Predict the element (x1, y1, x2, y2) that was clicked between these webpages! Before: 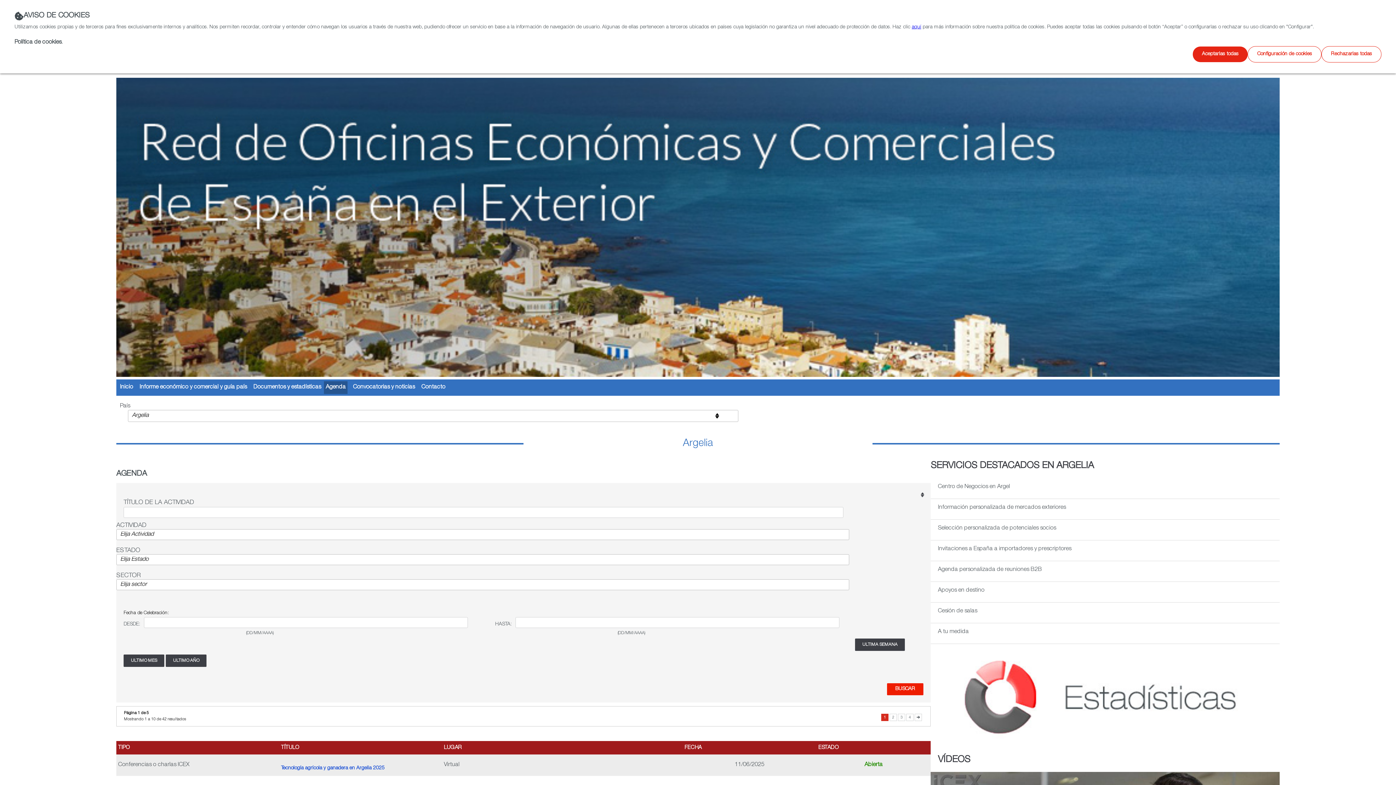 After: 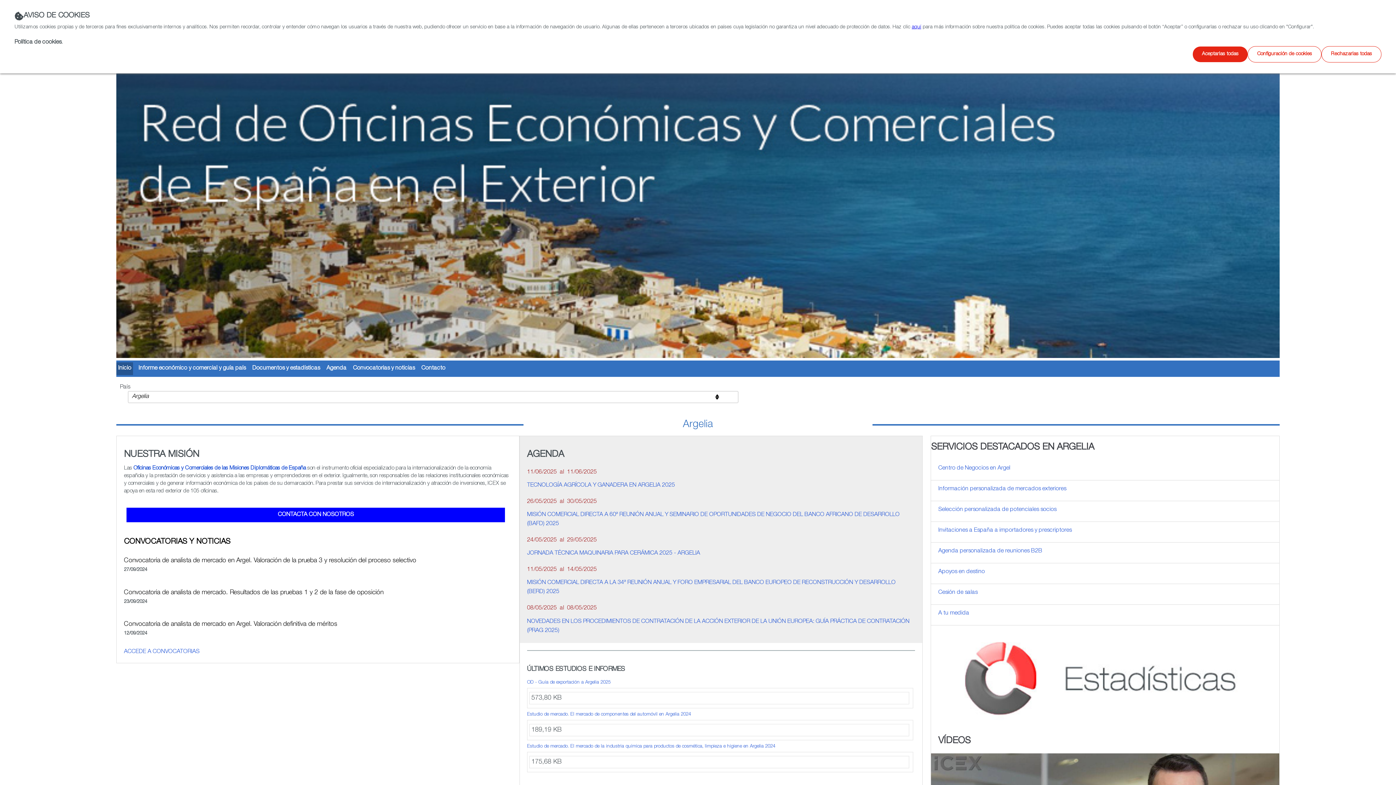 Action: bbox: (116, 381, 134, 394) label: Inicio